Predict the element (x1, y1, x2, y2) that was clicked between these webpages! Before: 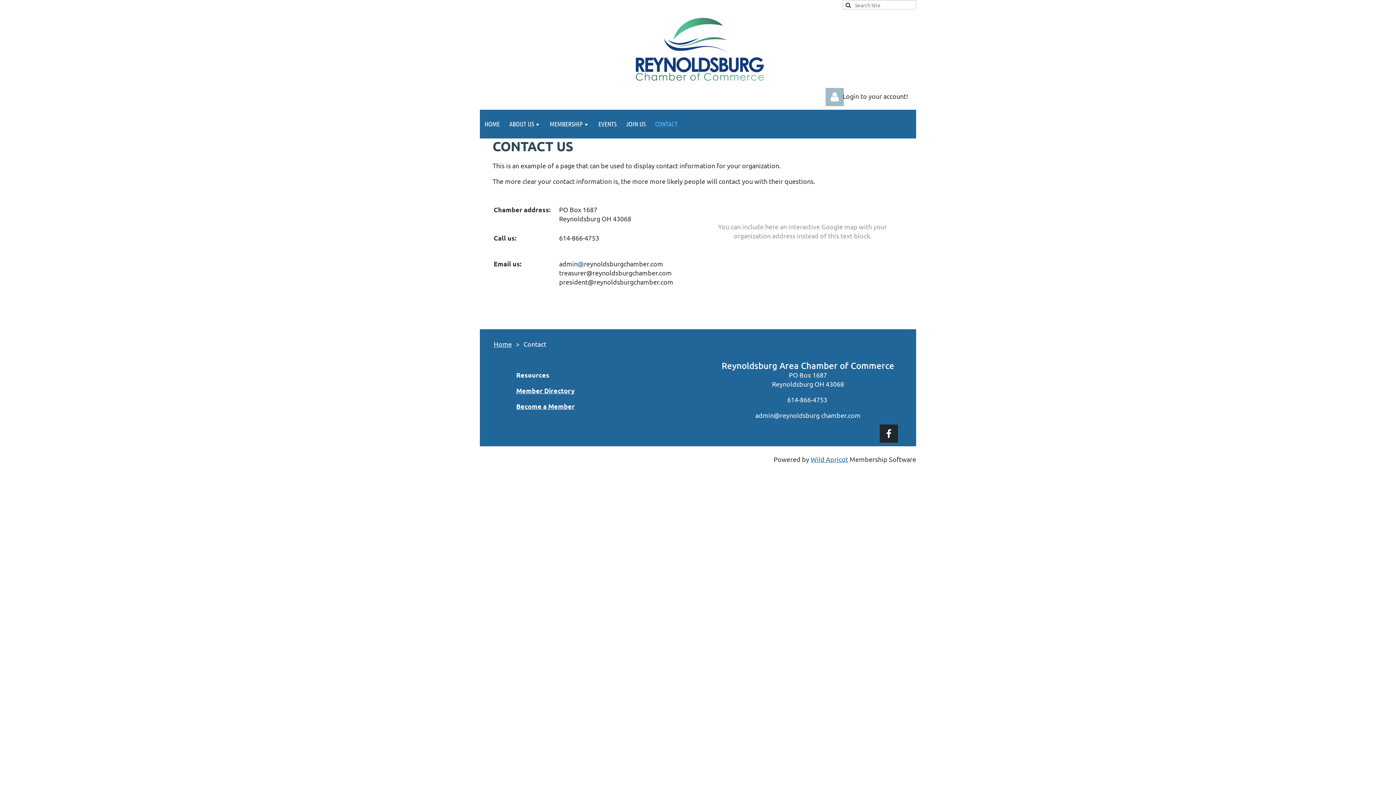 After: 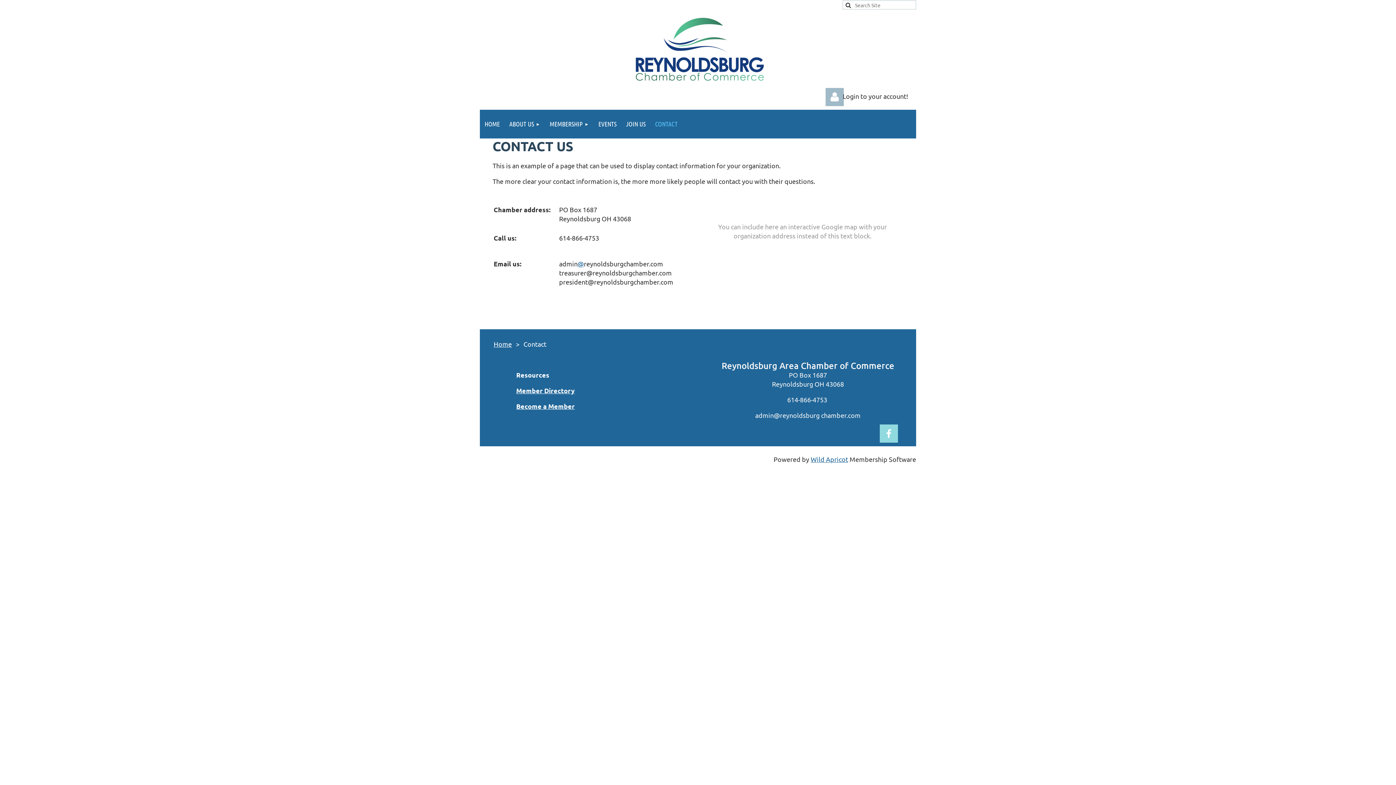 Action: bbox: (880, 424, 898, 442)